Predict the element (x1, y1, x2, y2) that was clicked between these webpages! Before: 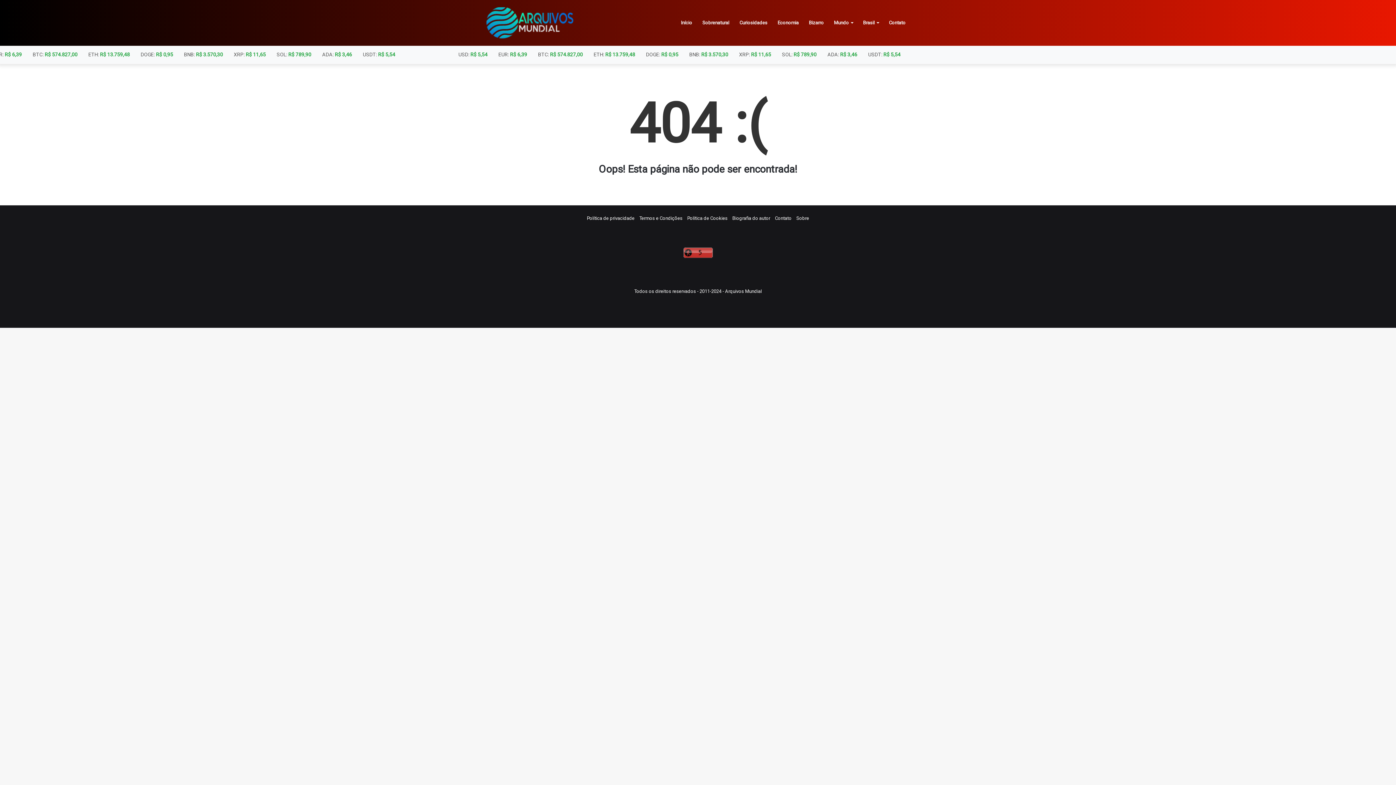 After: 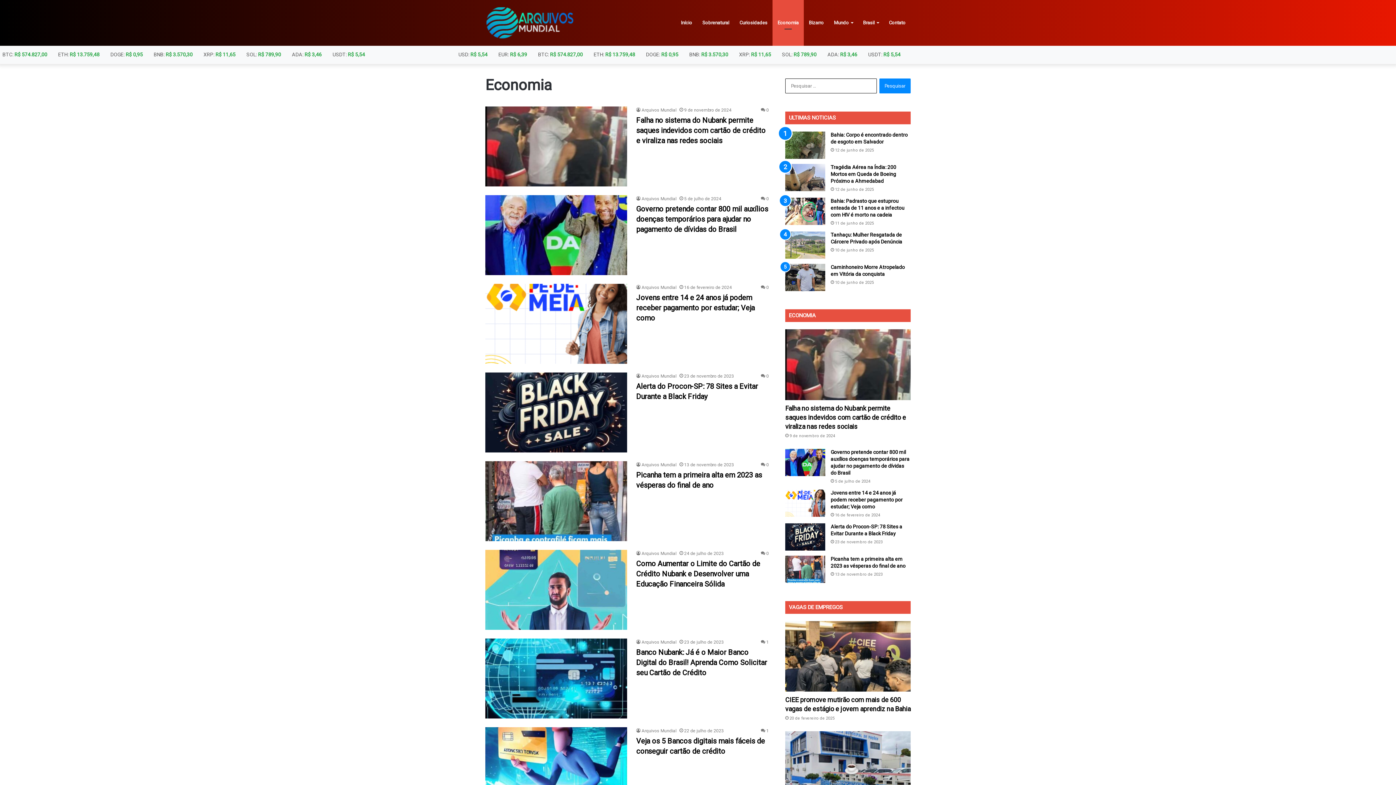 Action: bbox: (772, 0, 804, 45) label: Economia